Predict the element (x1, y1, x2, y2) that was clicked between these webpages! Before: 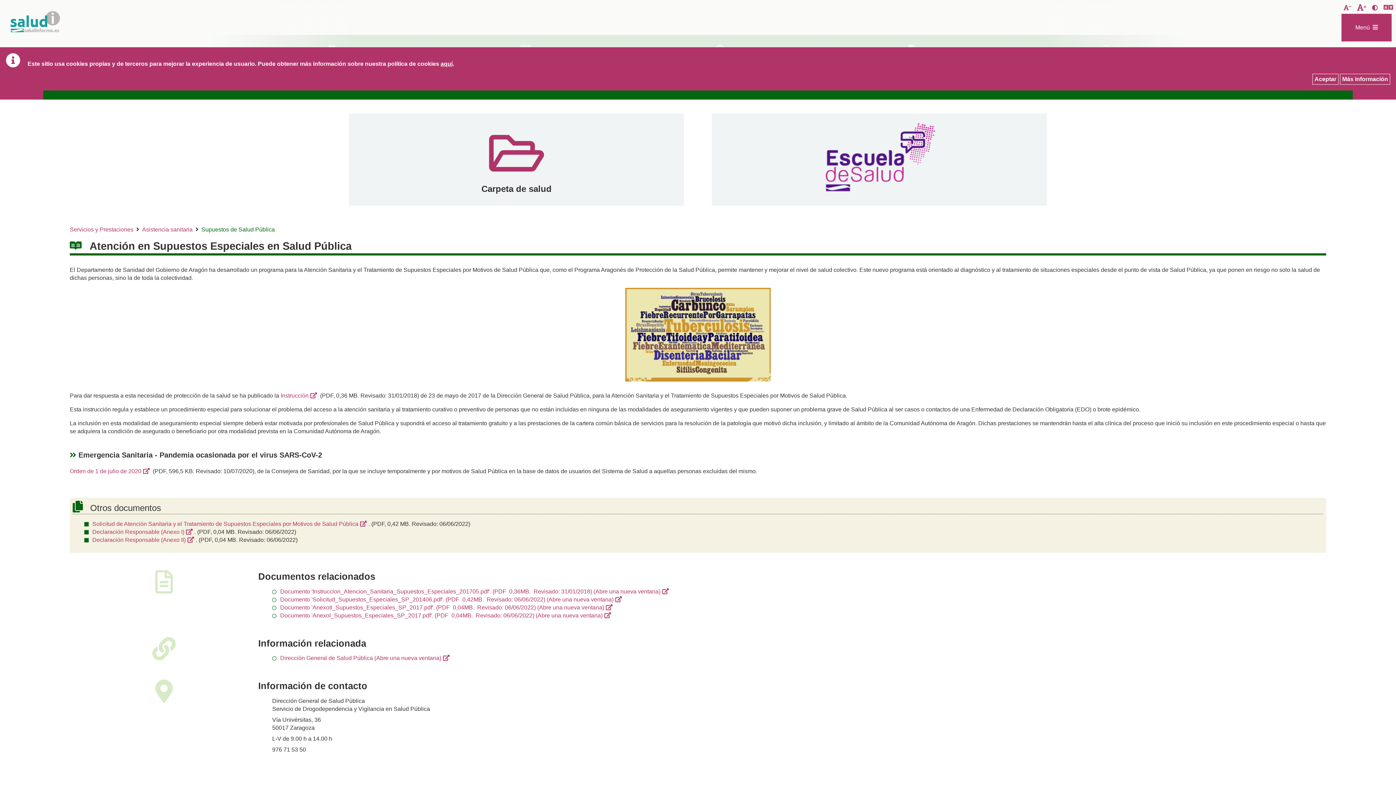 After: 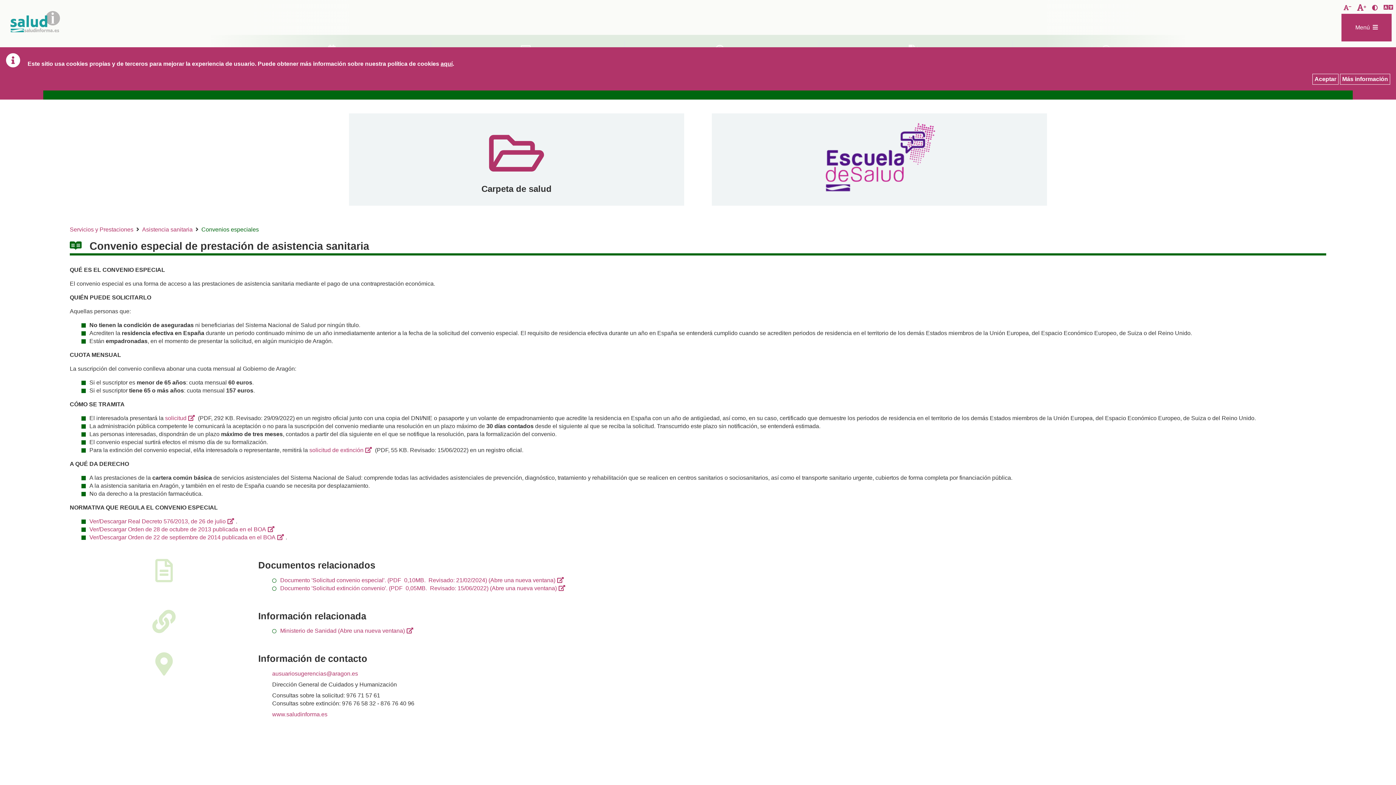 Action: label: Asistencia sanitaria bbox: (142, 226, 192, 232)